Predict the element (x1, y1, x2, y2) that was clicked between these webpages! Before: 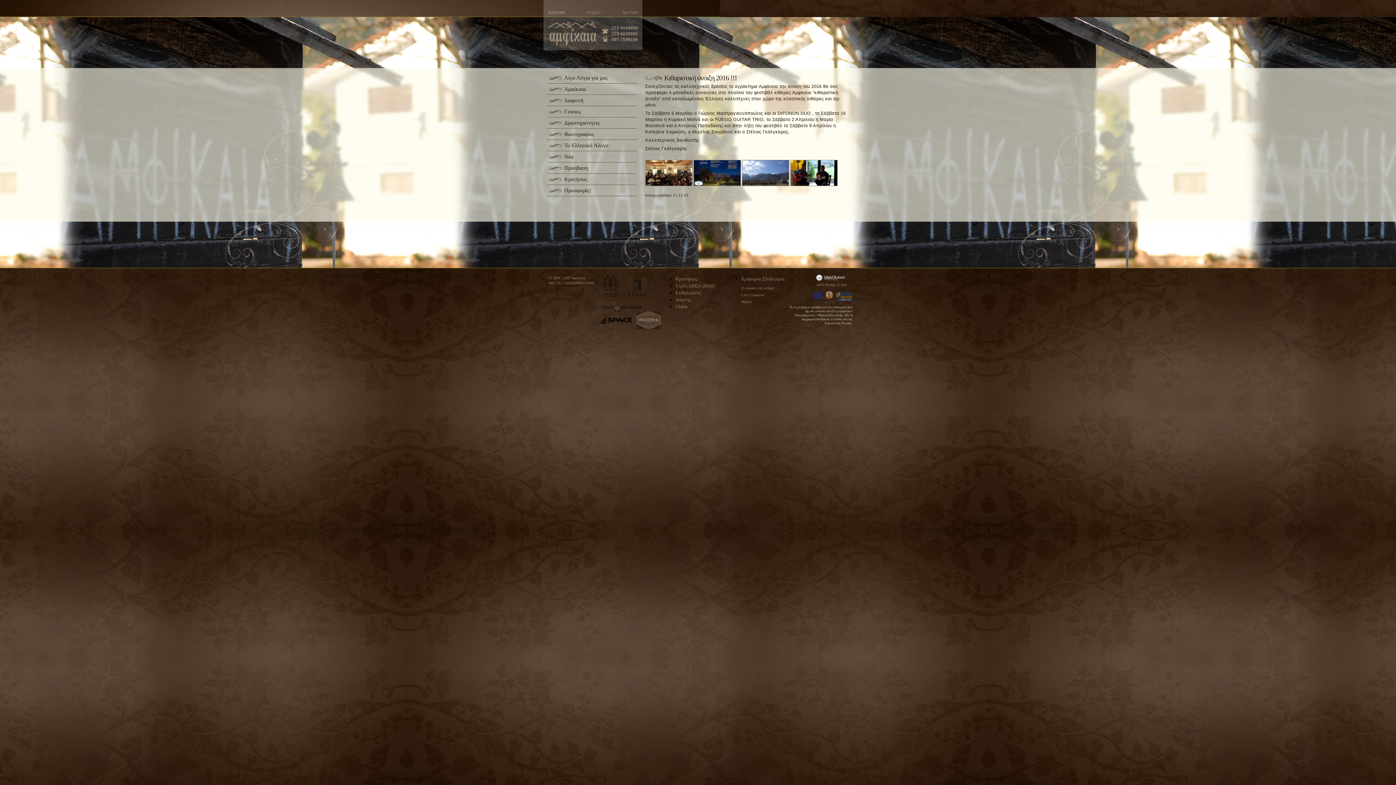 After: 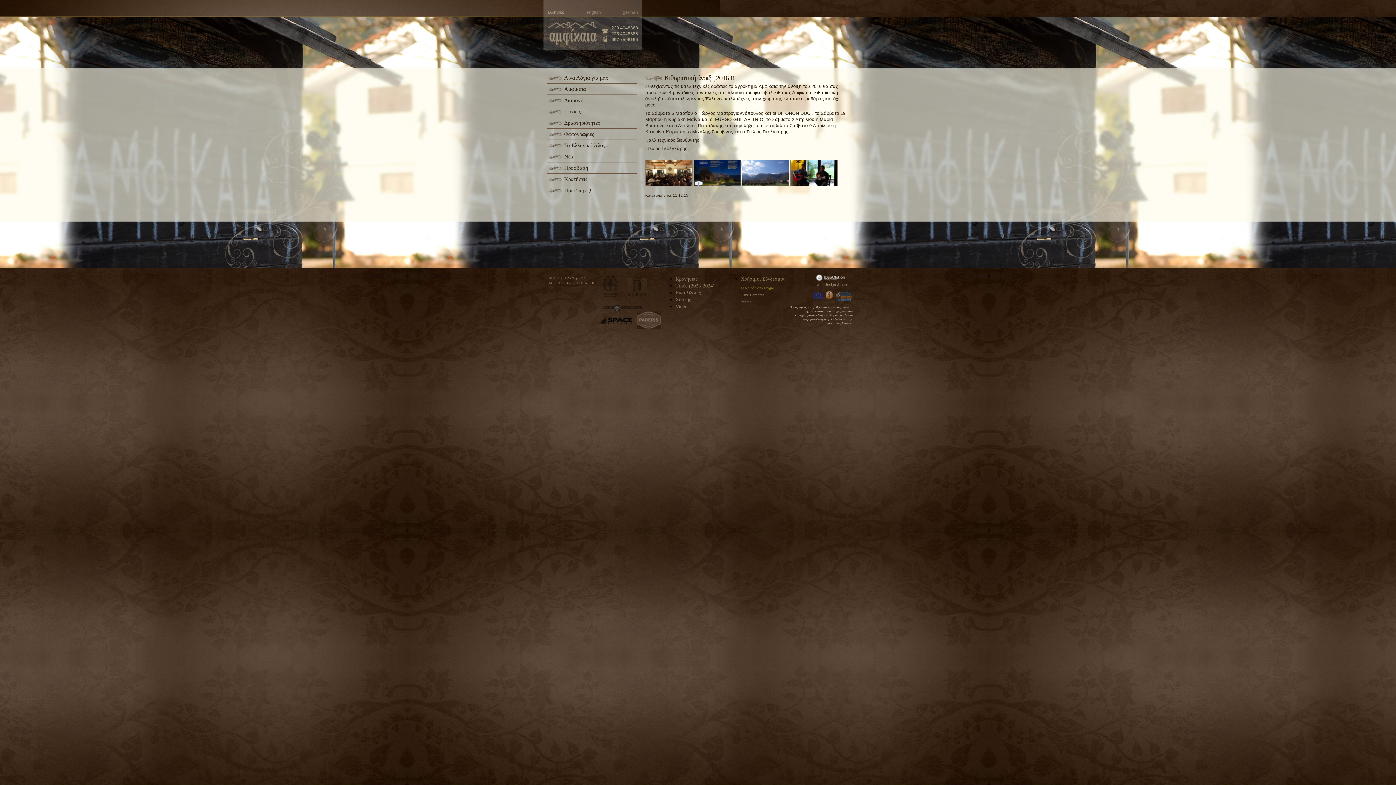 Action: label: Ο καιρός στο κτήμα bbox: (735, 285, 774, 290)